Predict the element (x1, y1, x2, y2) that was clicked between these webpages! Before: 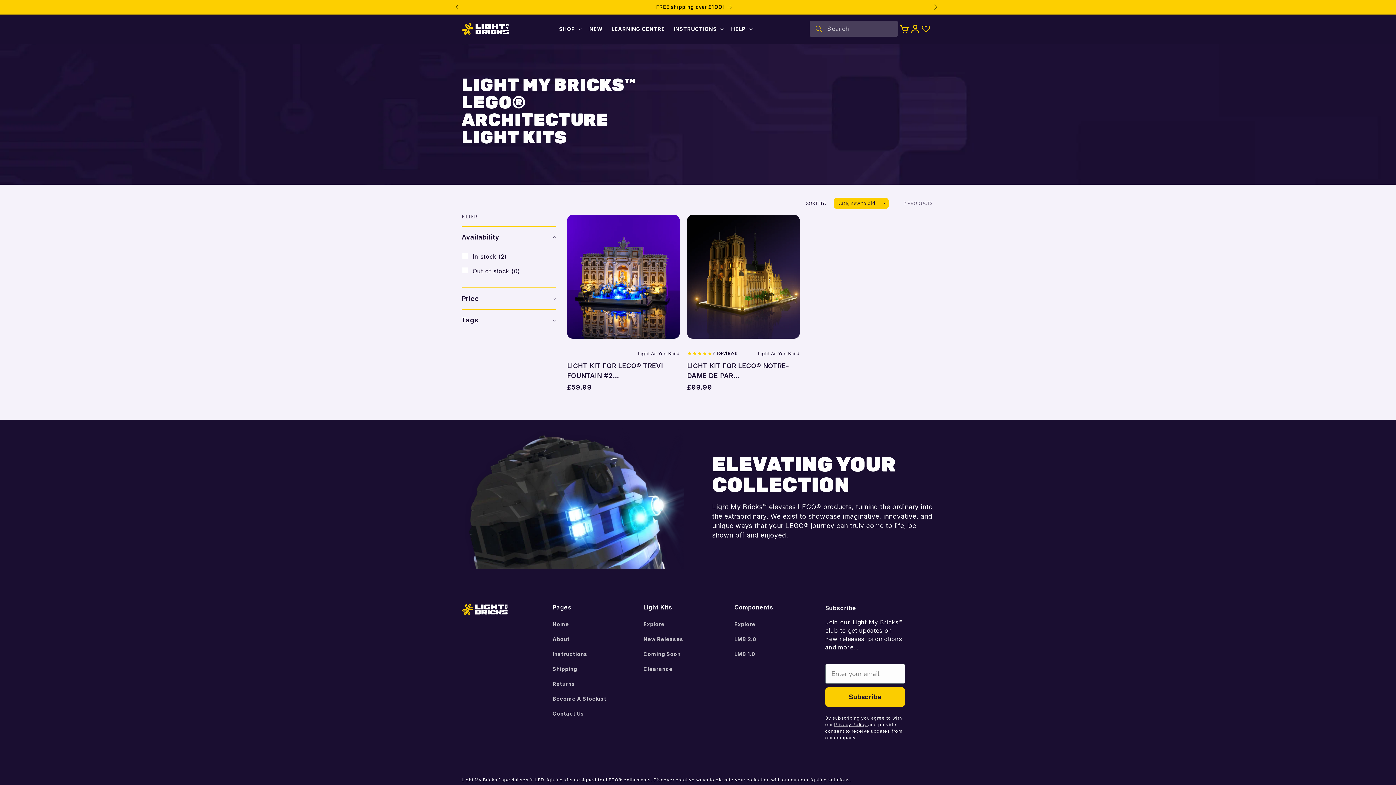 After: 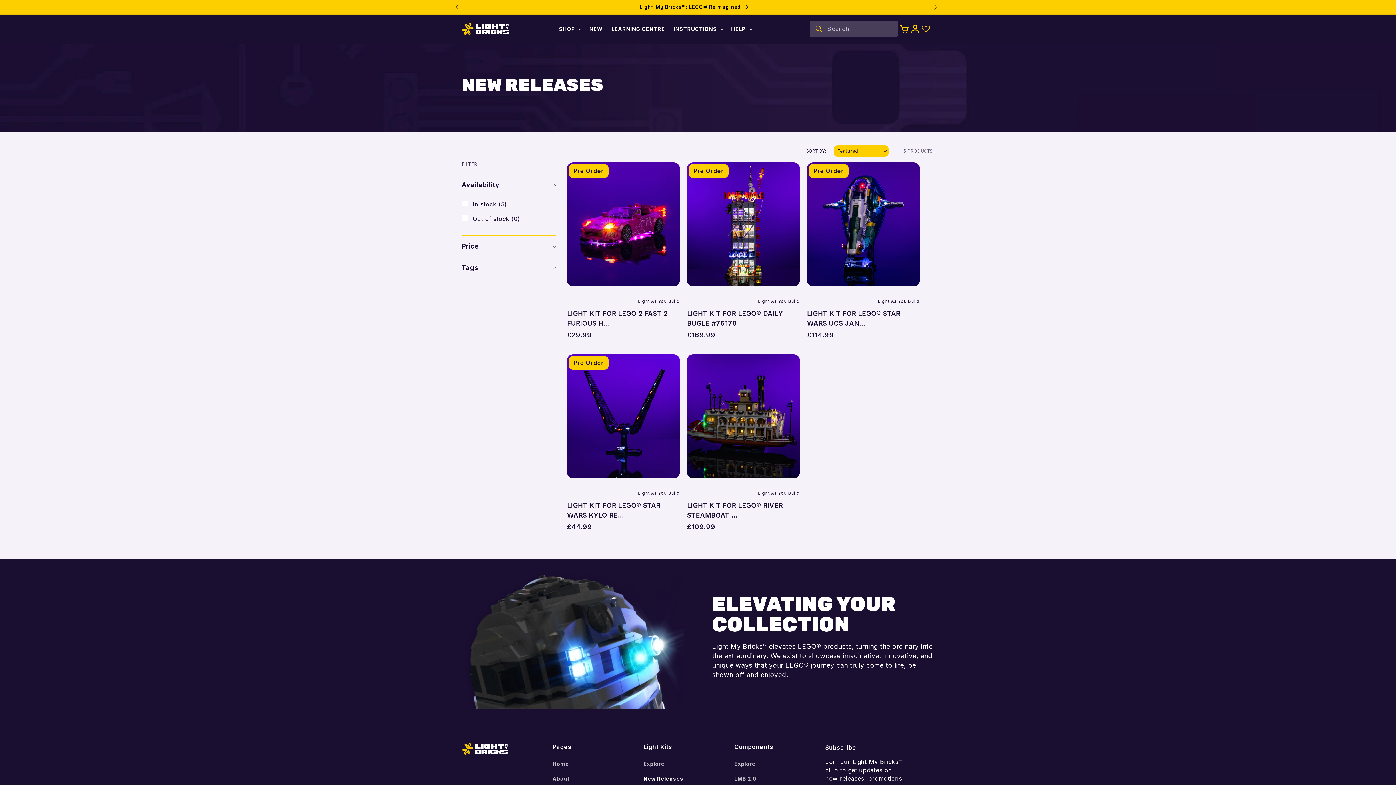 Action: bbox: (643, 631, 683, 646) label: New Releases